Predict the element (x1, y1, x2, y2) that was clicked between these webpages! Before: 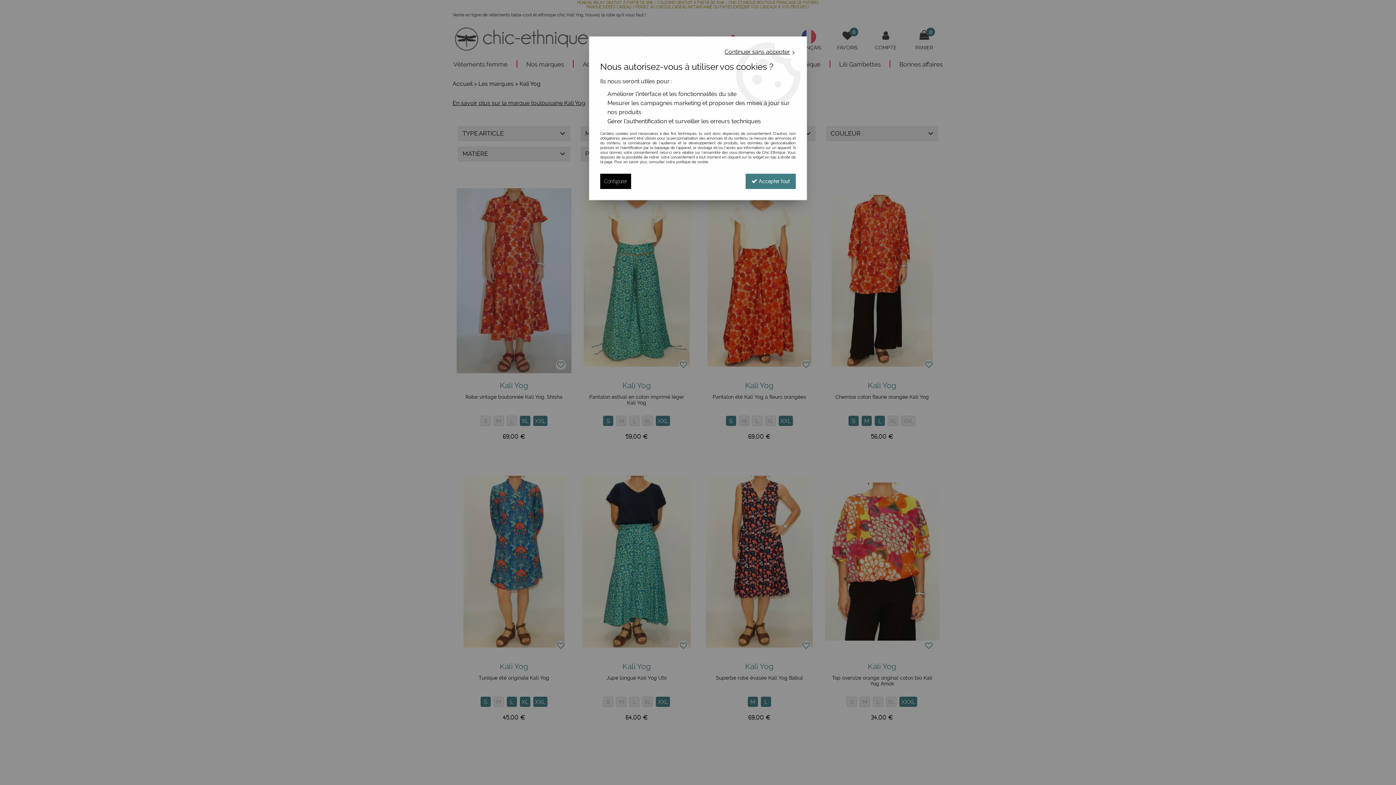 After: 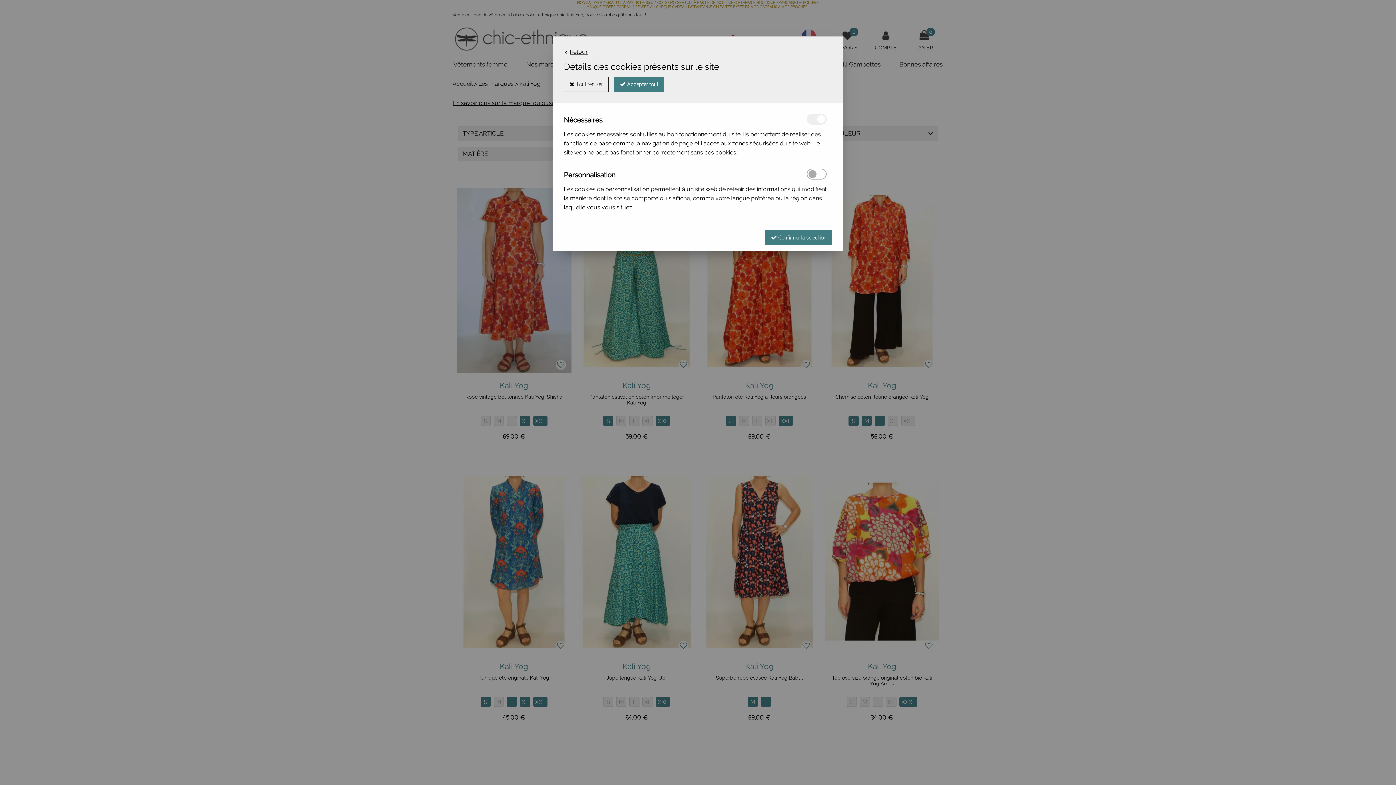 Action: bbox: (600, 173, 631, 189) label: Configurer